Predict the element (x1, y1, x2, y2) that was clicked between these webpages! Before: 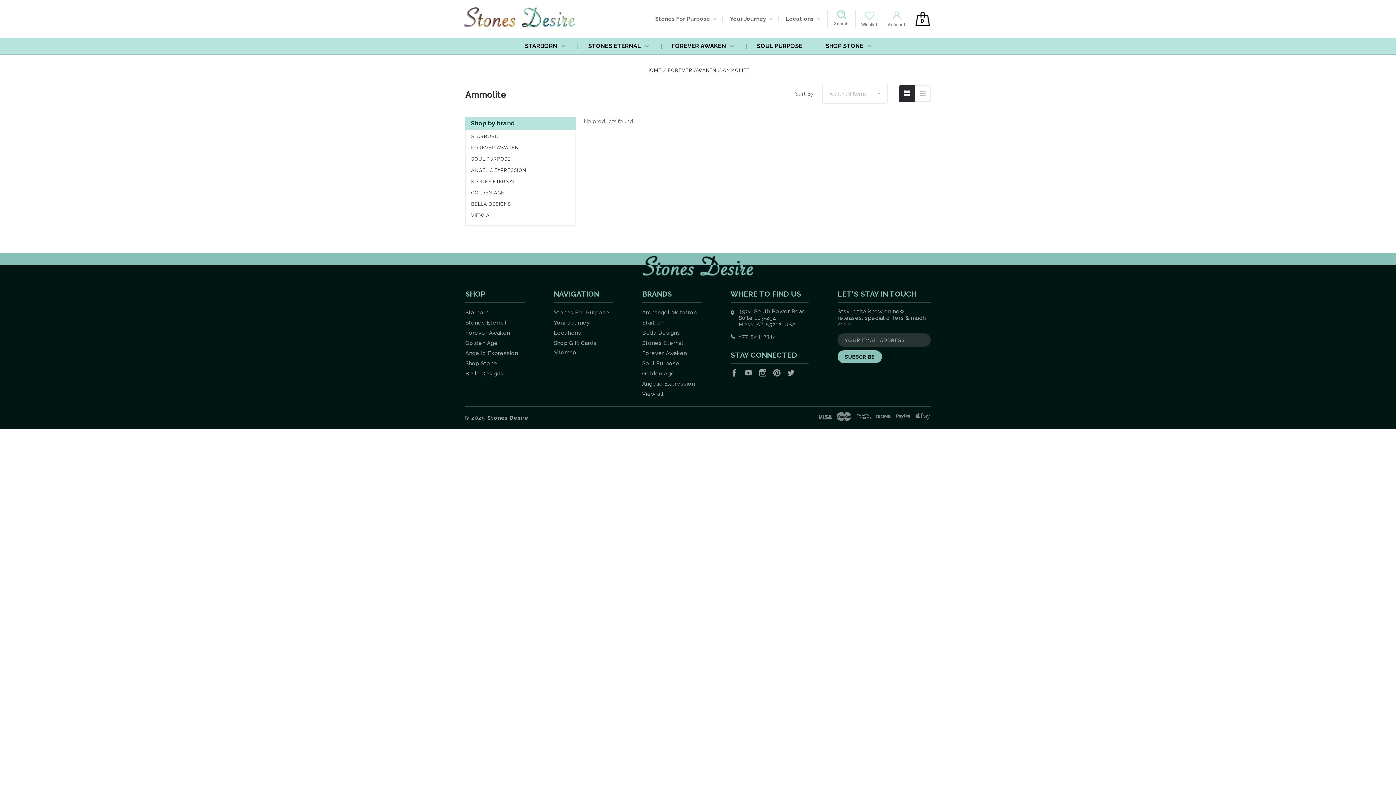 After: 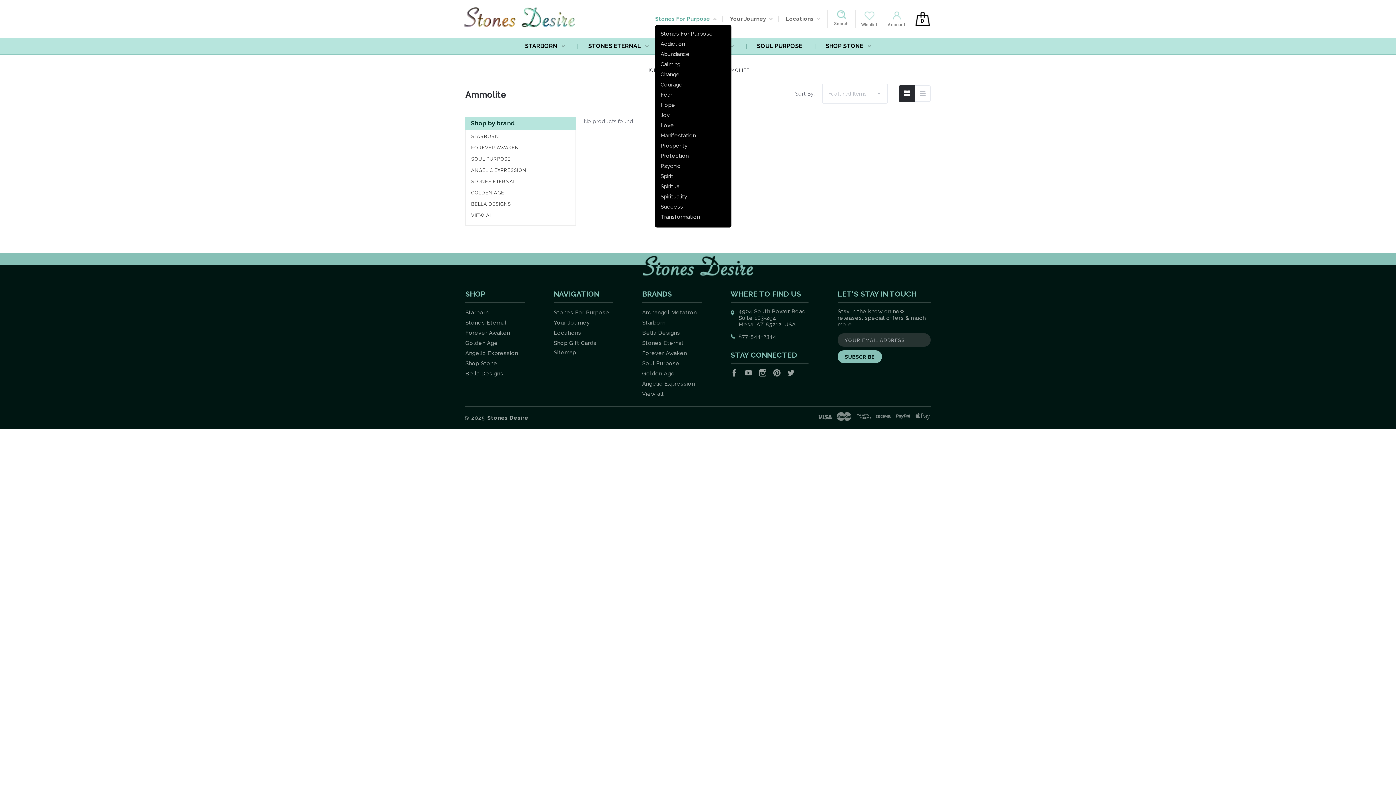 Action: label: Stones For Purpose  bbox: (655, 15, 716, 22)